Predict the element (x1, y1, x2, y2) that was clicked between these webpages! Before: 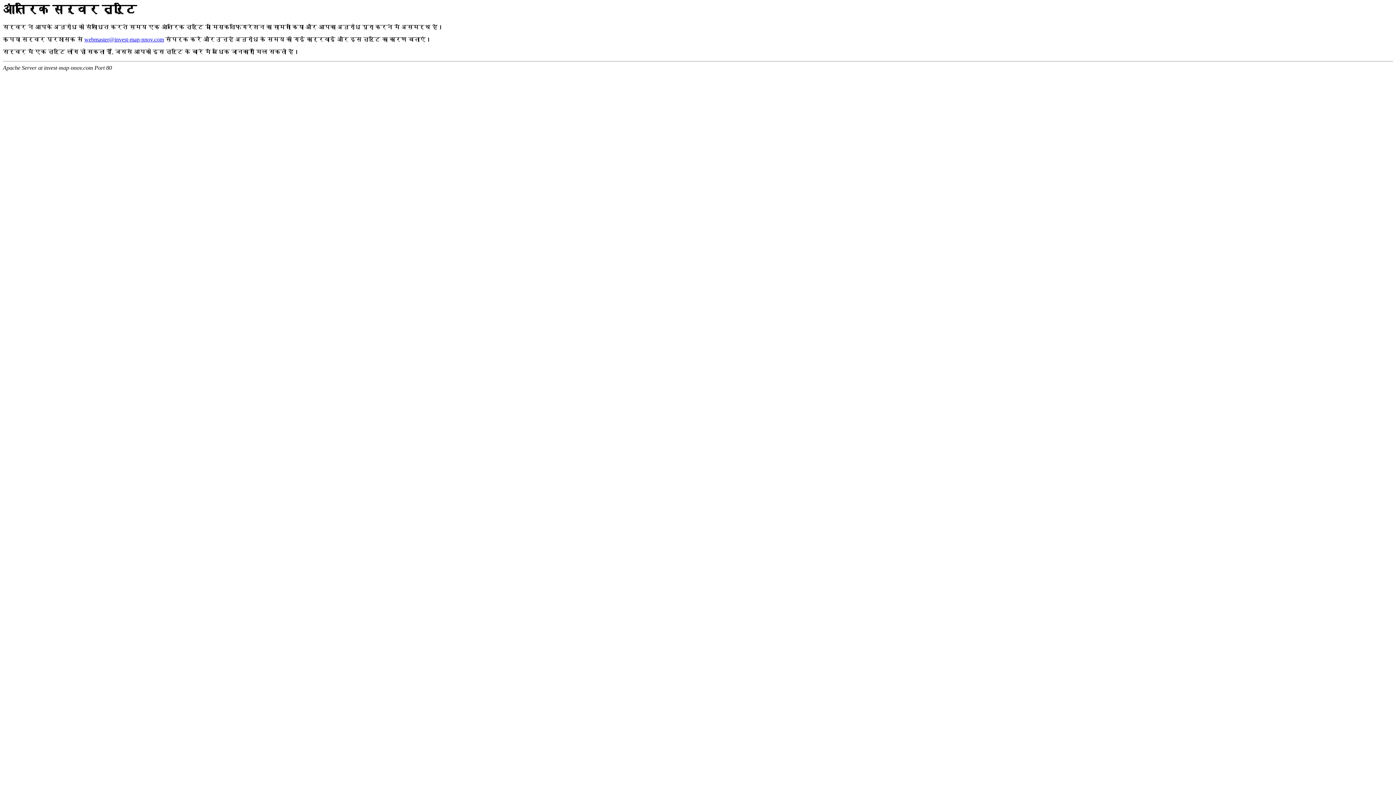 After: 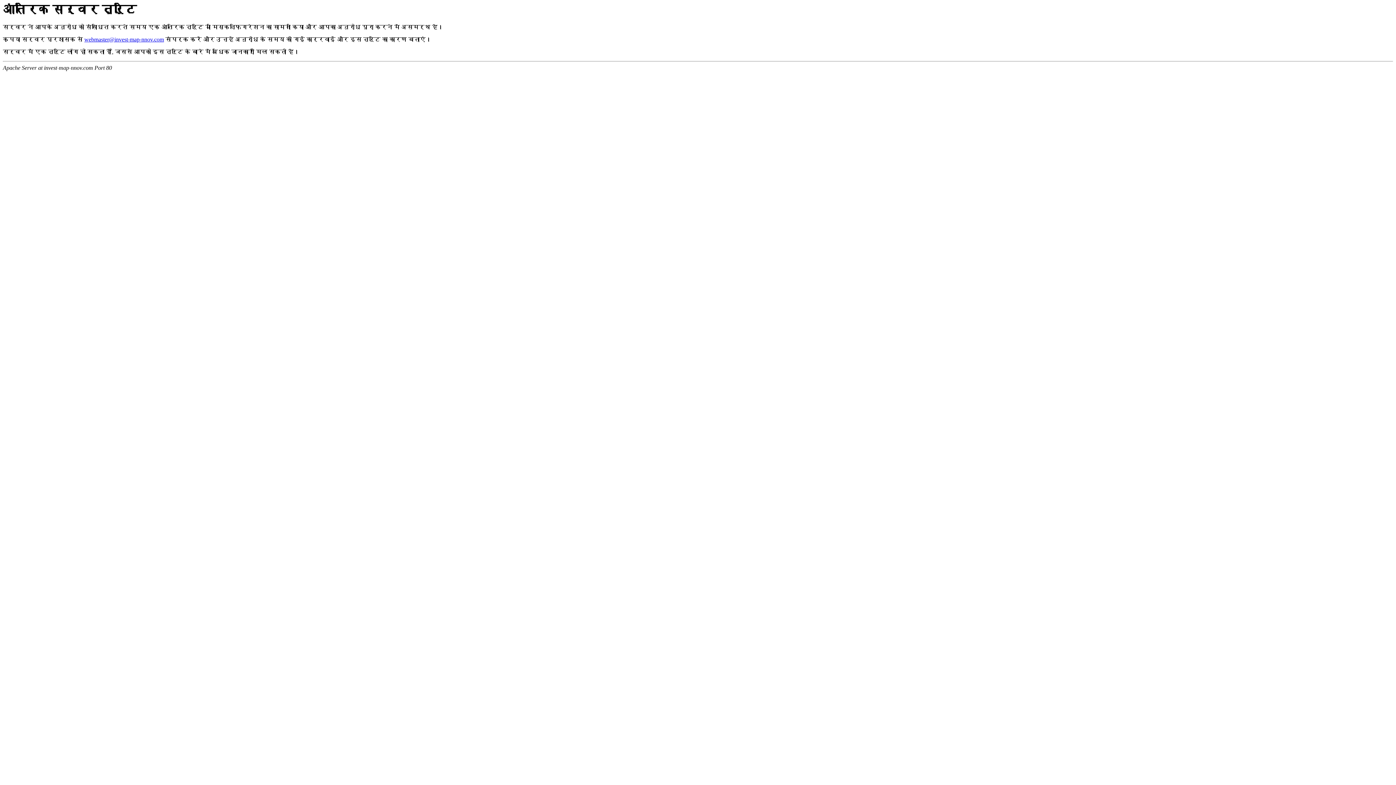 Action: bbox: (84, 36, 164, 42) label: webmaster@invest-map-nnov.com